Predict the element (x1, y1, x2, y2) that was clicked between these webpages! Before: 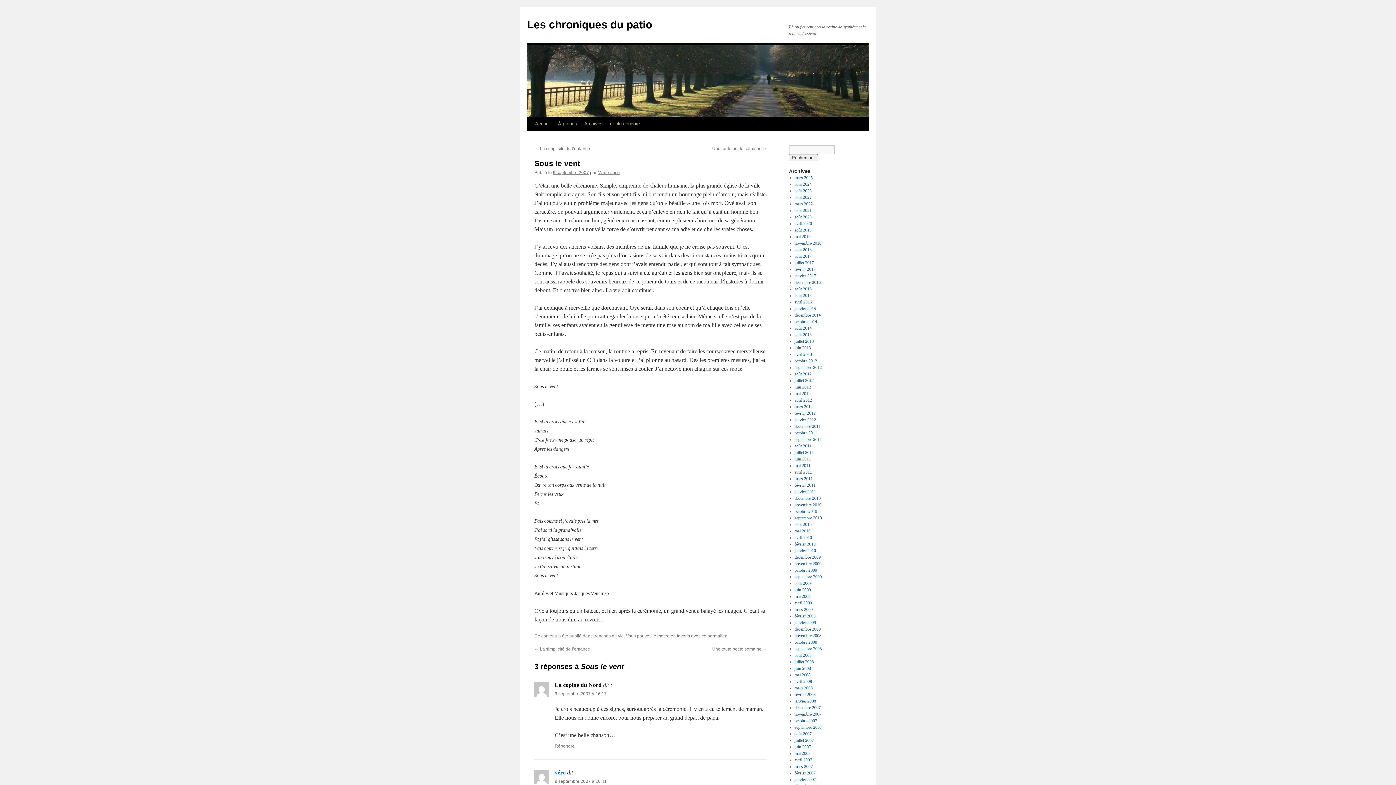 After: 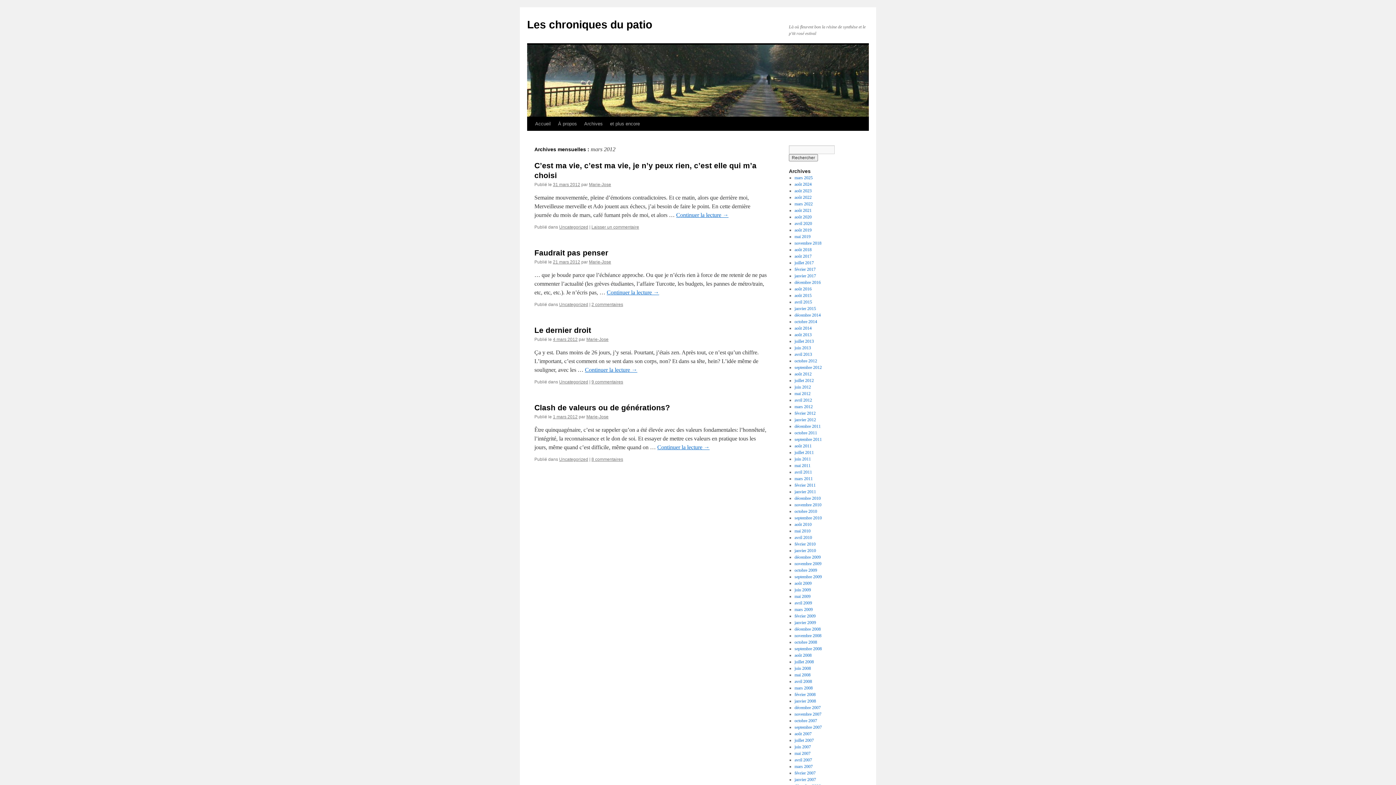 Action: label: mars 2012 bbox: (794, 404, 812, 409)